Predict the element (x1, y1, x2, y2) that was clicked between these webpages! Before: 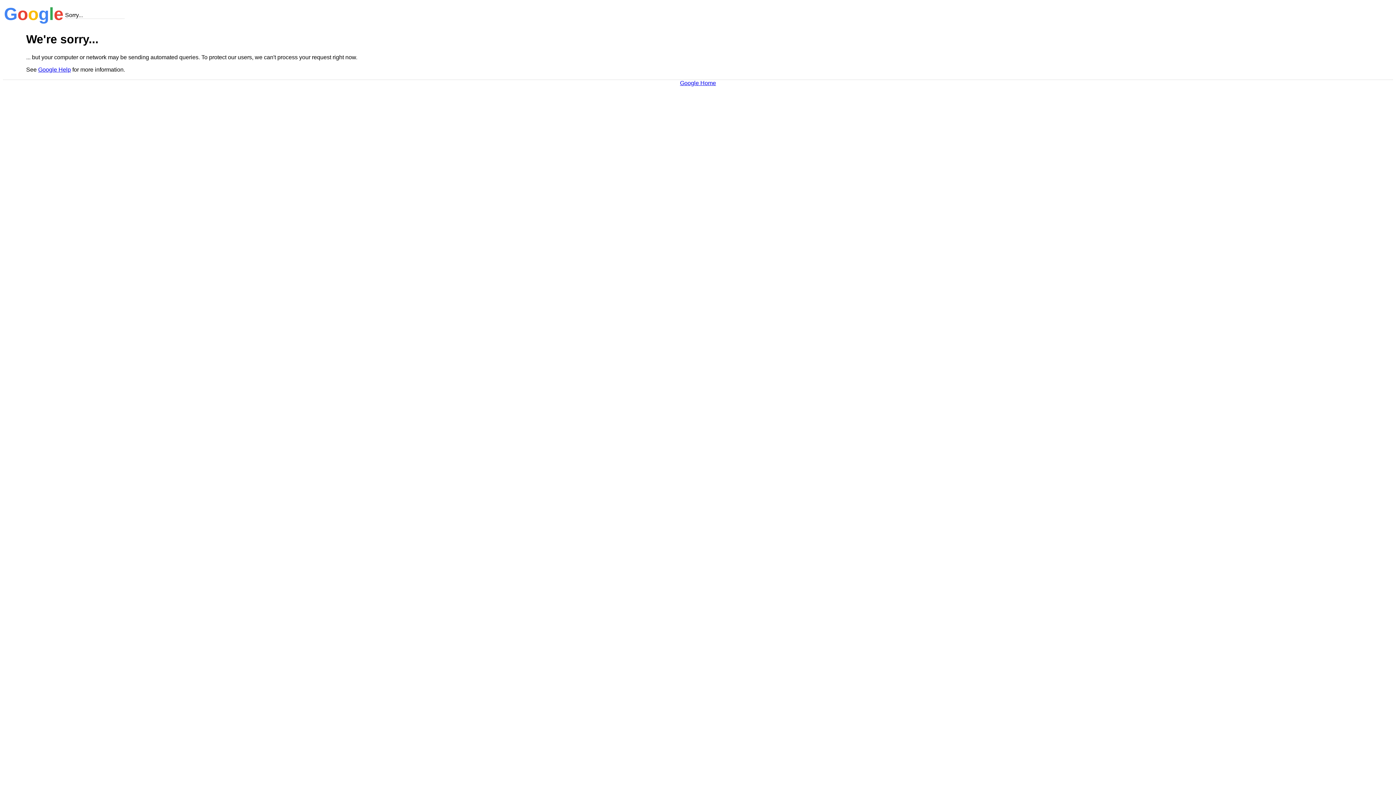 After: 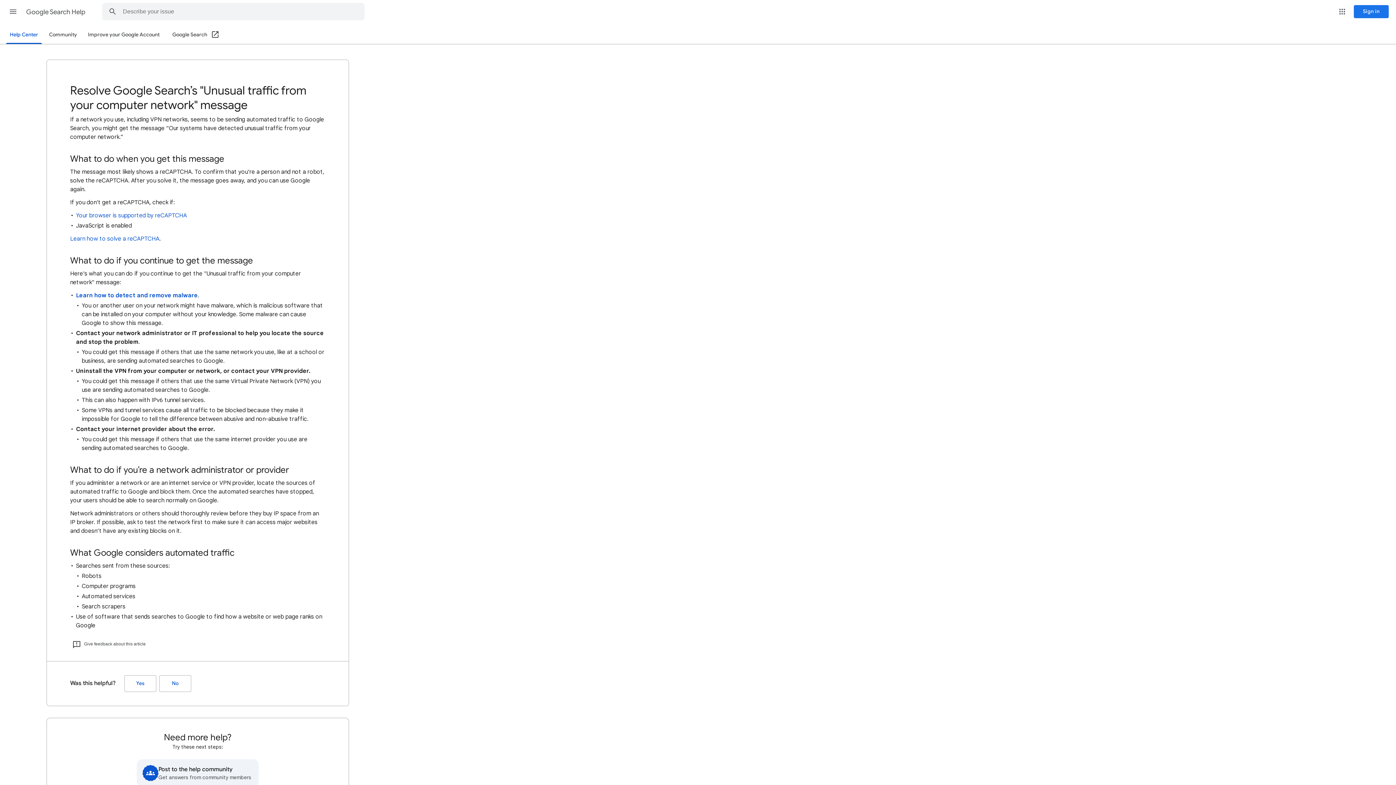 Action: label: Google Help bbox: (38, 66, 70, 72)